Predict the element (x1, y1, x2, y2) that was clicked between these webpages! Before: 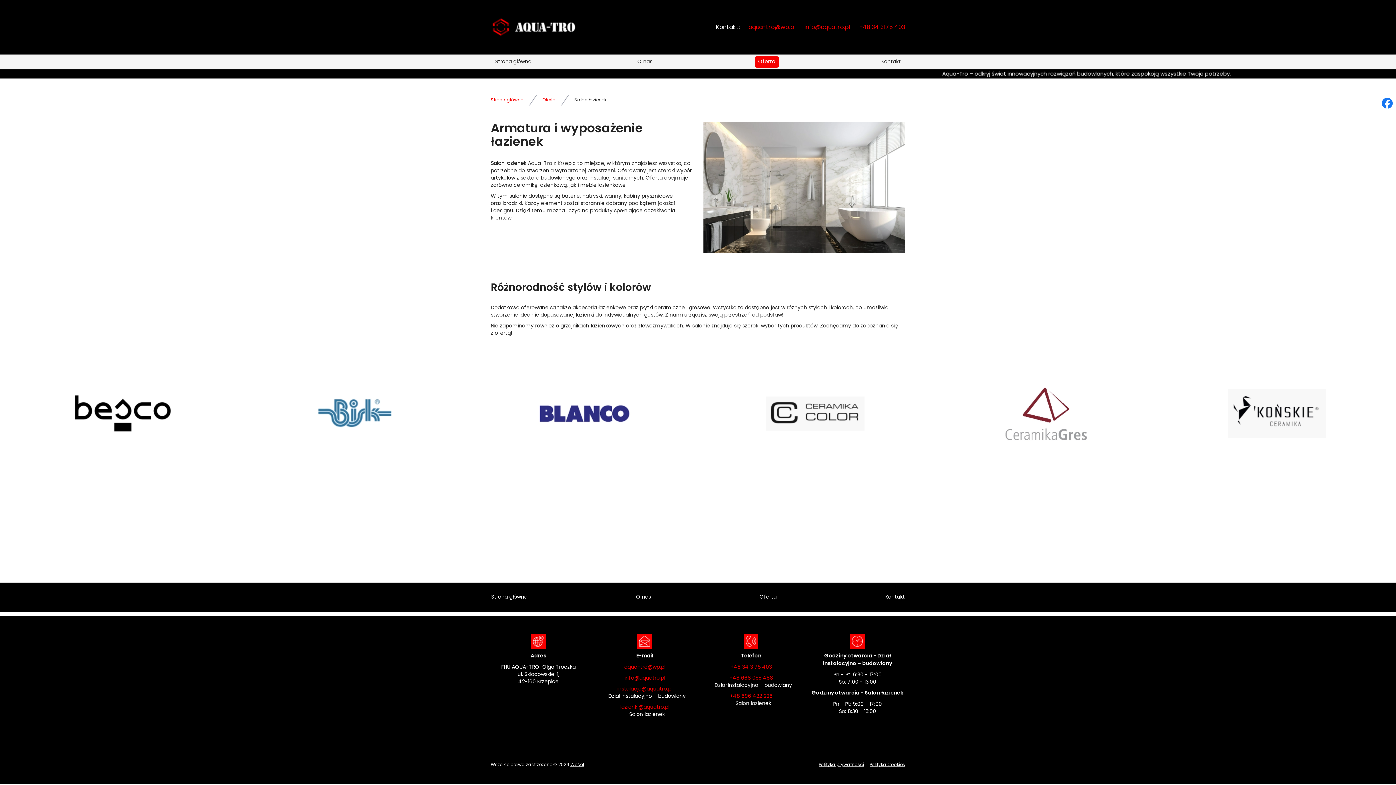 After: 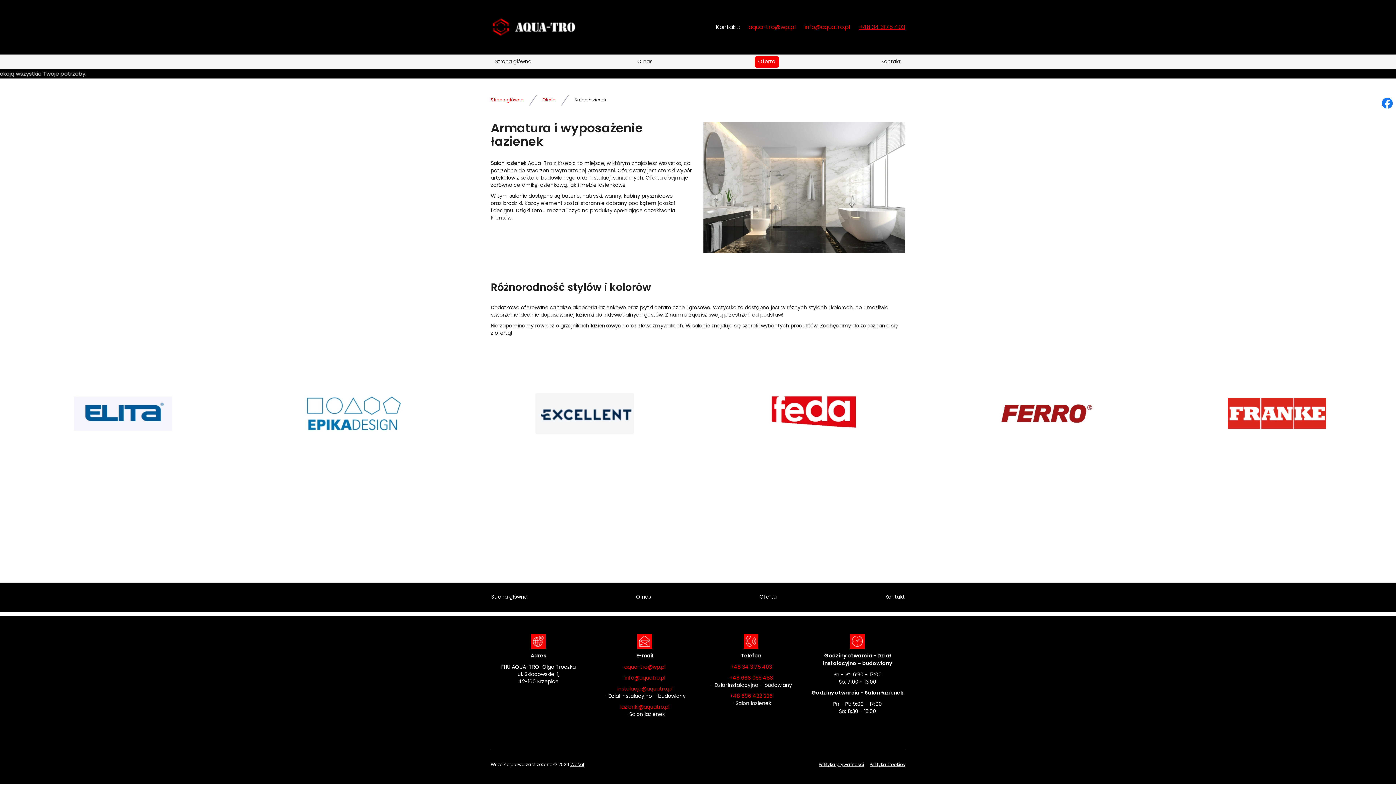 Action: bbox: (859, 24, 905, 30) label: +48 34 3175 403